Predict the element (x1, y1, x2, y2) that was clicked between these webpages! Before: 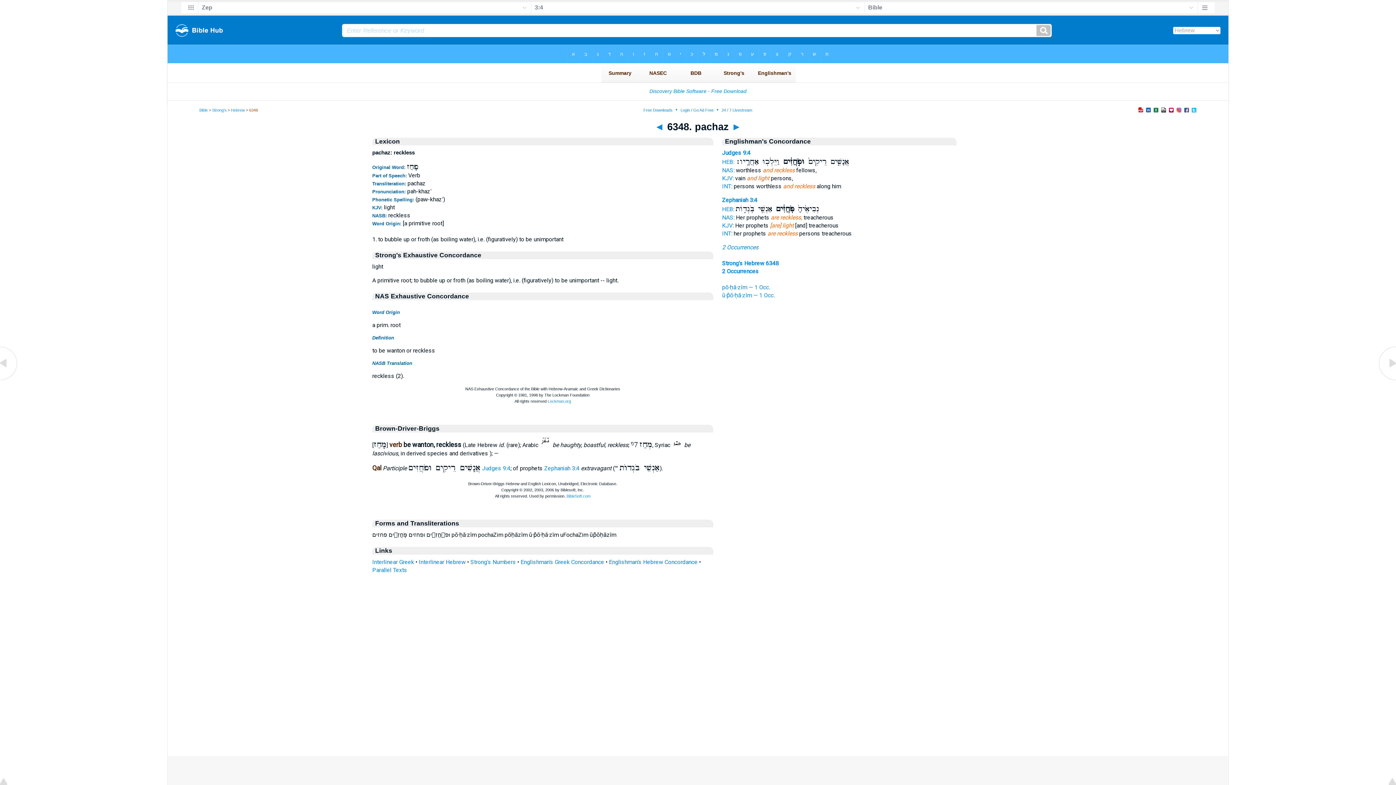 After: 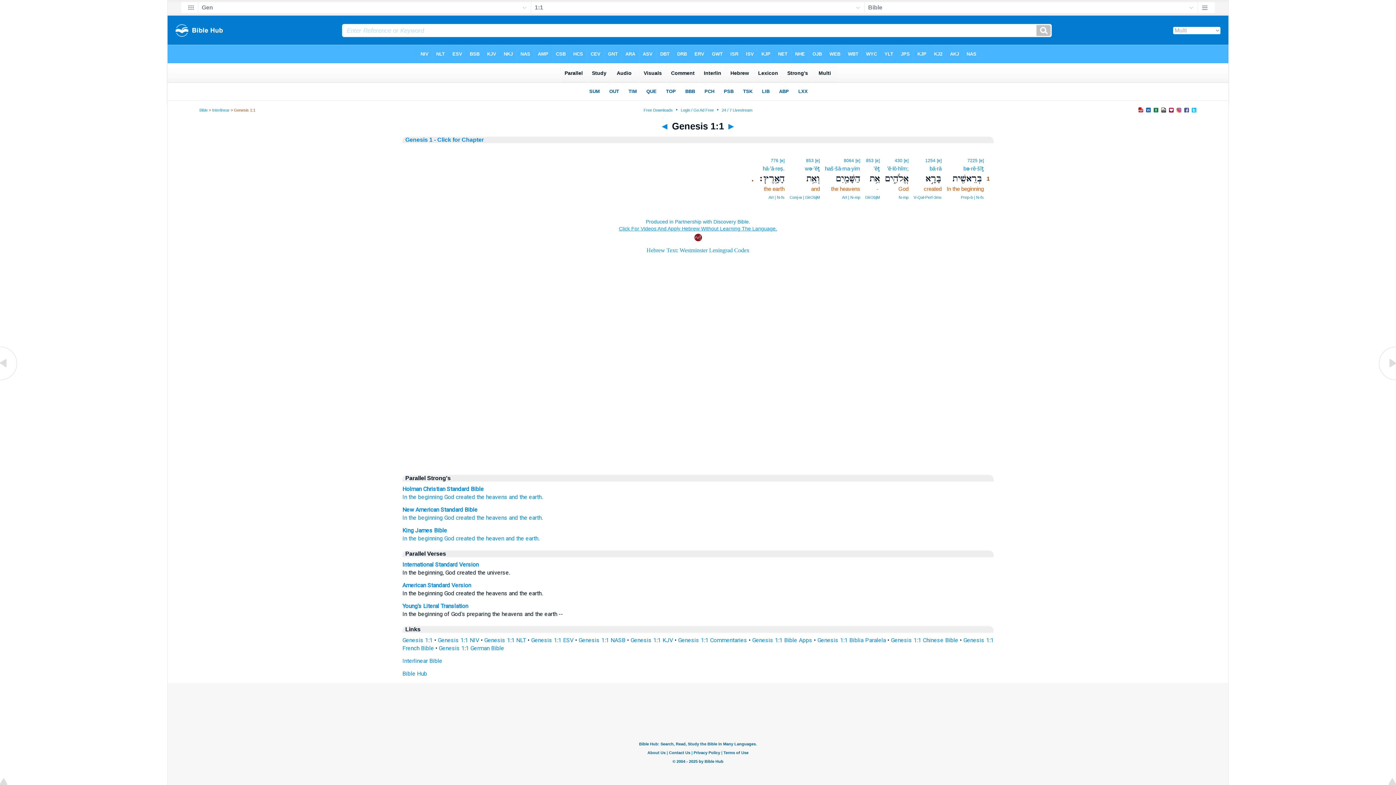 Action: bbox: (418, 558, 465, 565) label: Interlinear Hebrew